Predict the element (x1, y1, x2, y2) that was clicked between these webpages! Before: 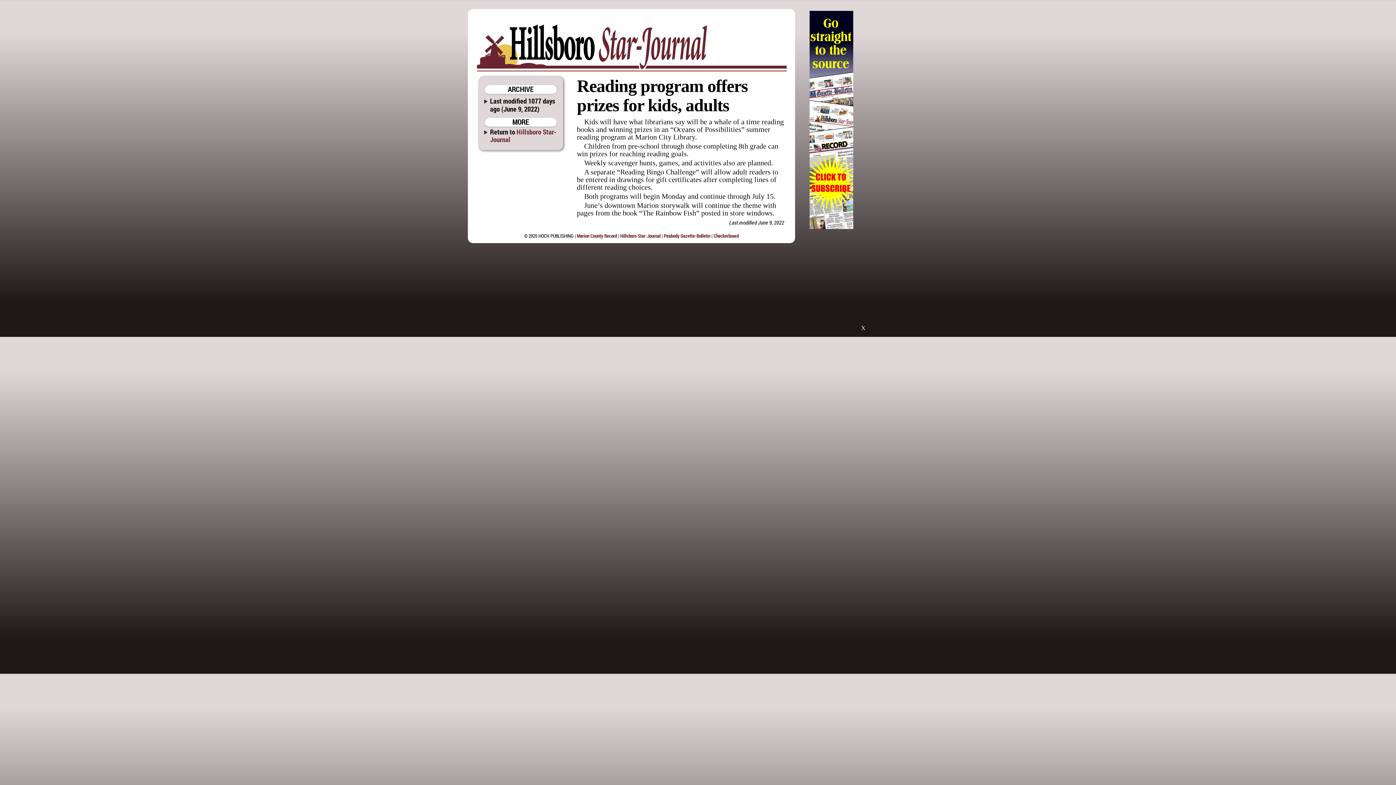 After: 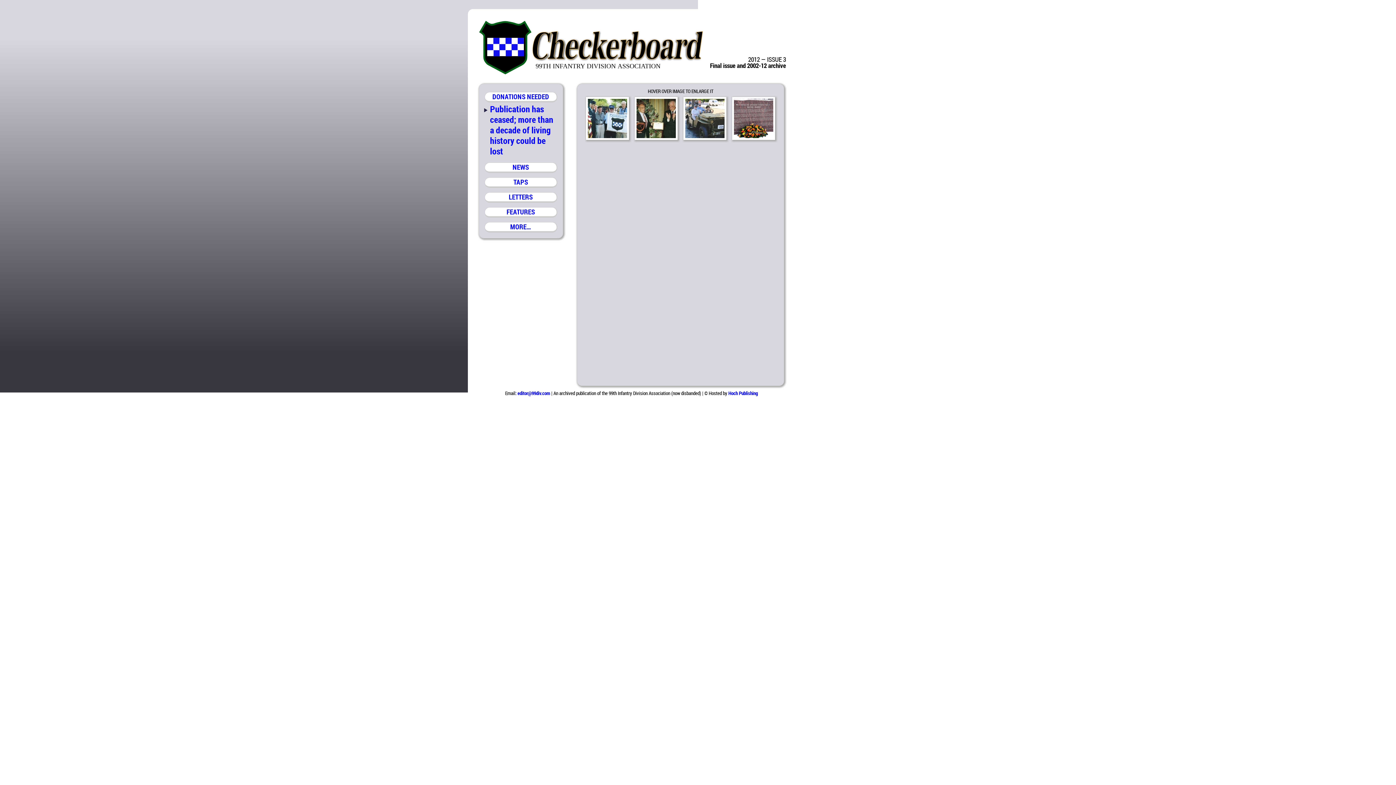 Action: label: Checkerboard bbox: (713, 232, 738, 239)